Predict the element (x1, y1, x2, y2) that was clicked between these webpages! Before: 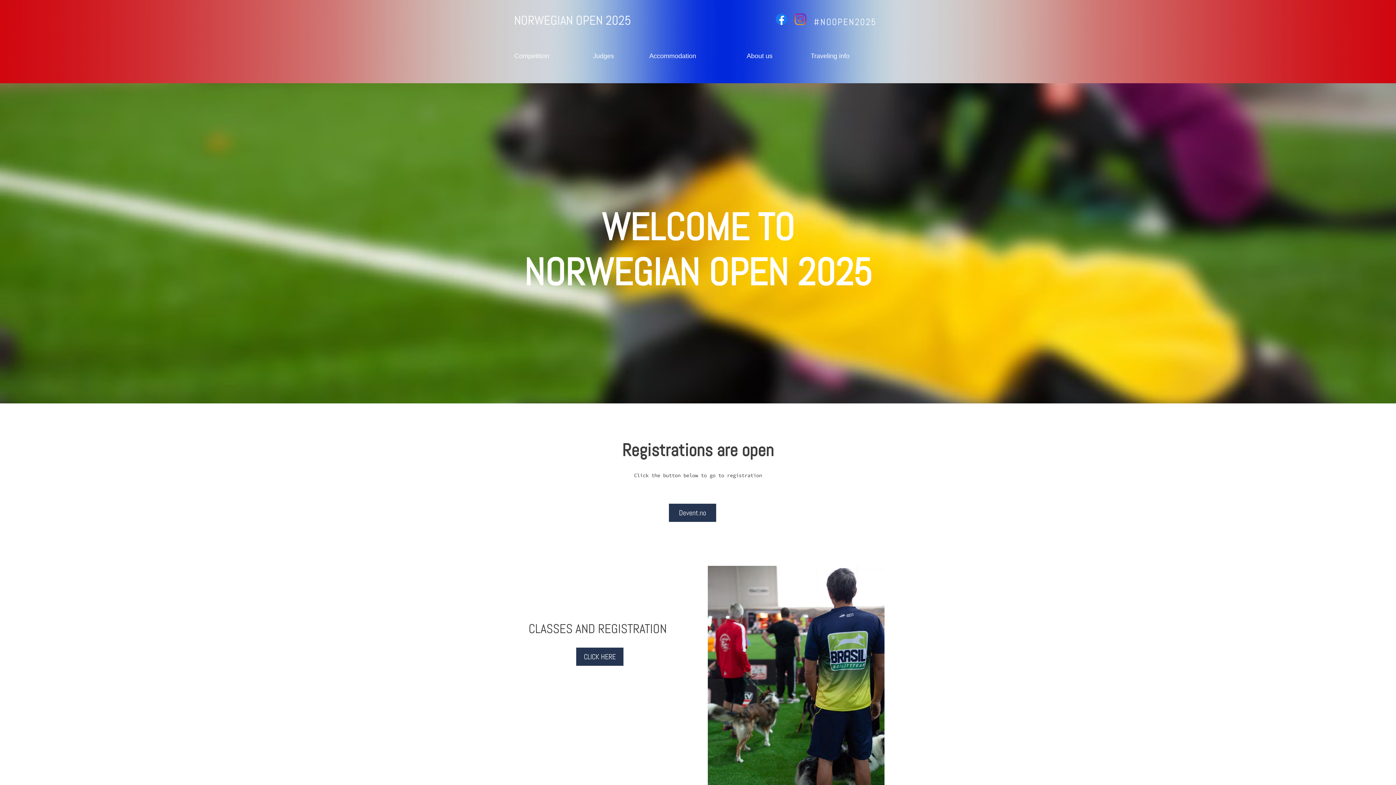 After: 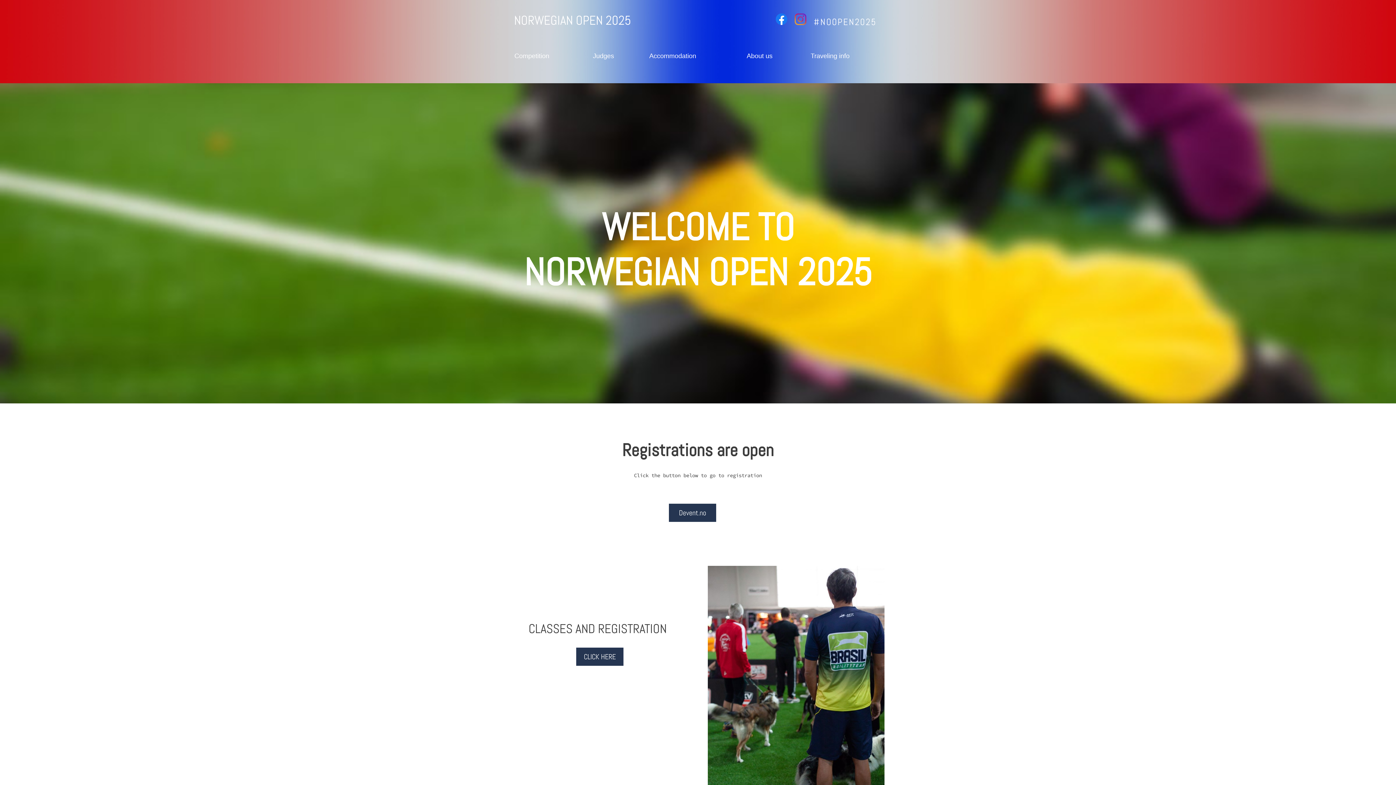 Action: bbox: (663, 527, 733, 544) label: CLICK ME